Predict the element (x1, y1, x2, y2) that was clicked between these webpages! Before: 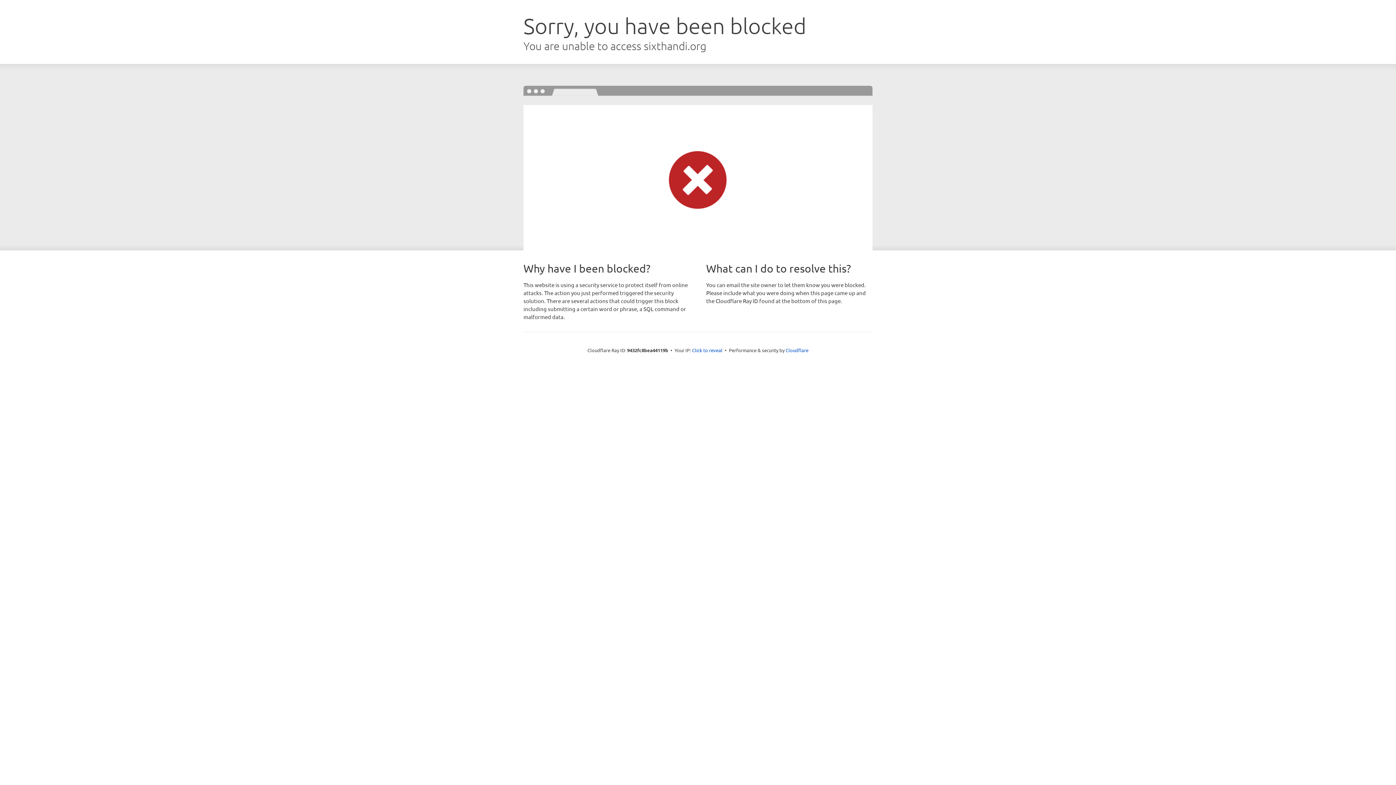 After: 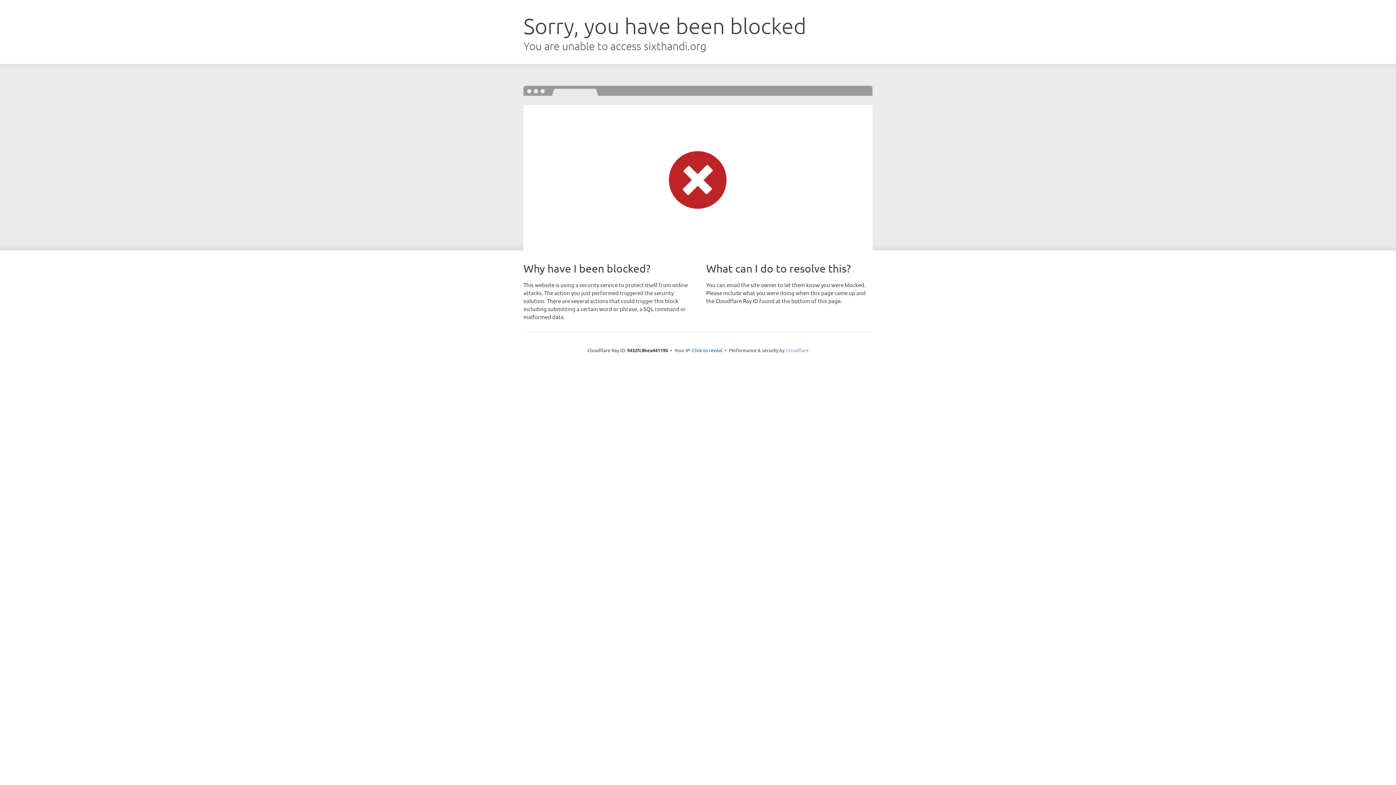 Action: label: Cloudflare bbox: (785, 347, 808, 353)